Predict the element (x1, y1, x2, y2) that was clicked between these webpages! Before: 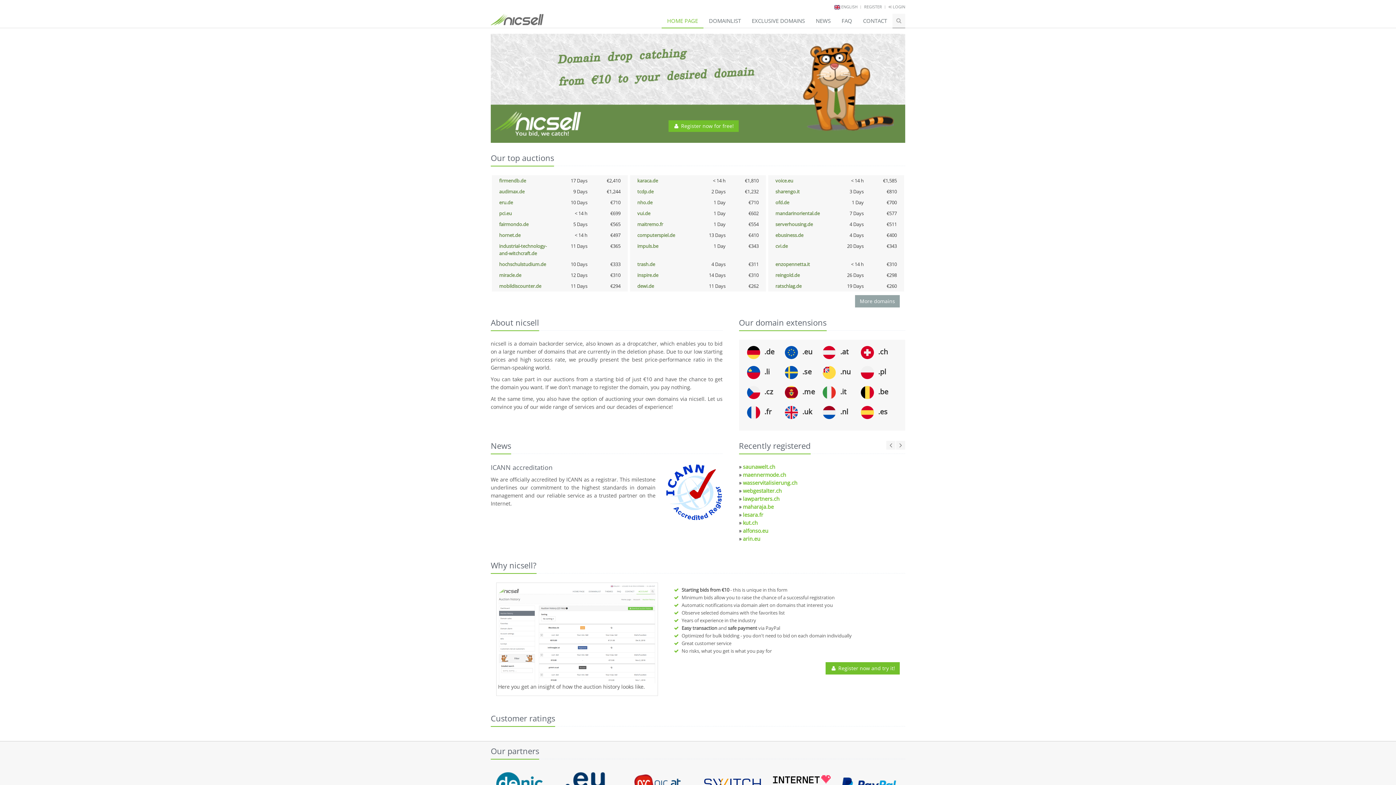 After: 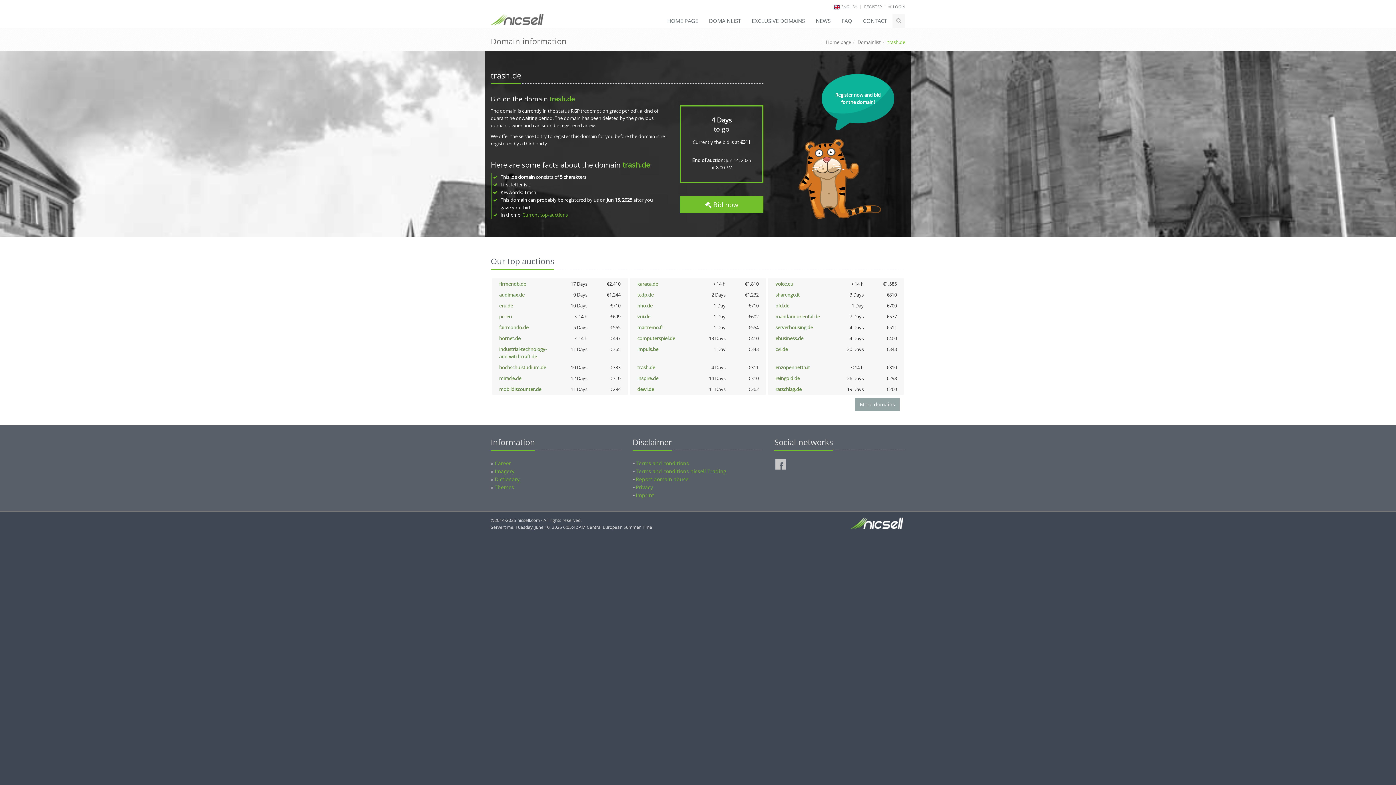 Action: bbox: (637, 261, 655, 267) label: trash.de